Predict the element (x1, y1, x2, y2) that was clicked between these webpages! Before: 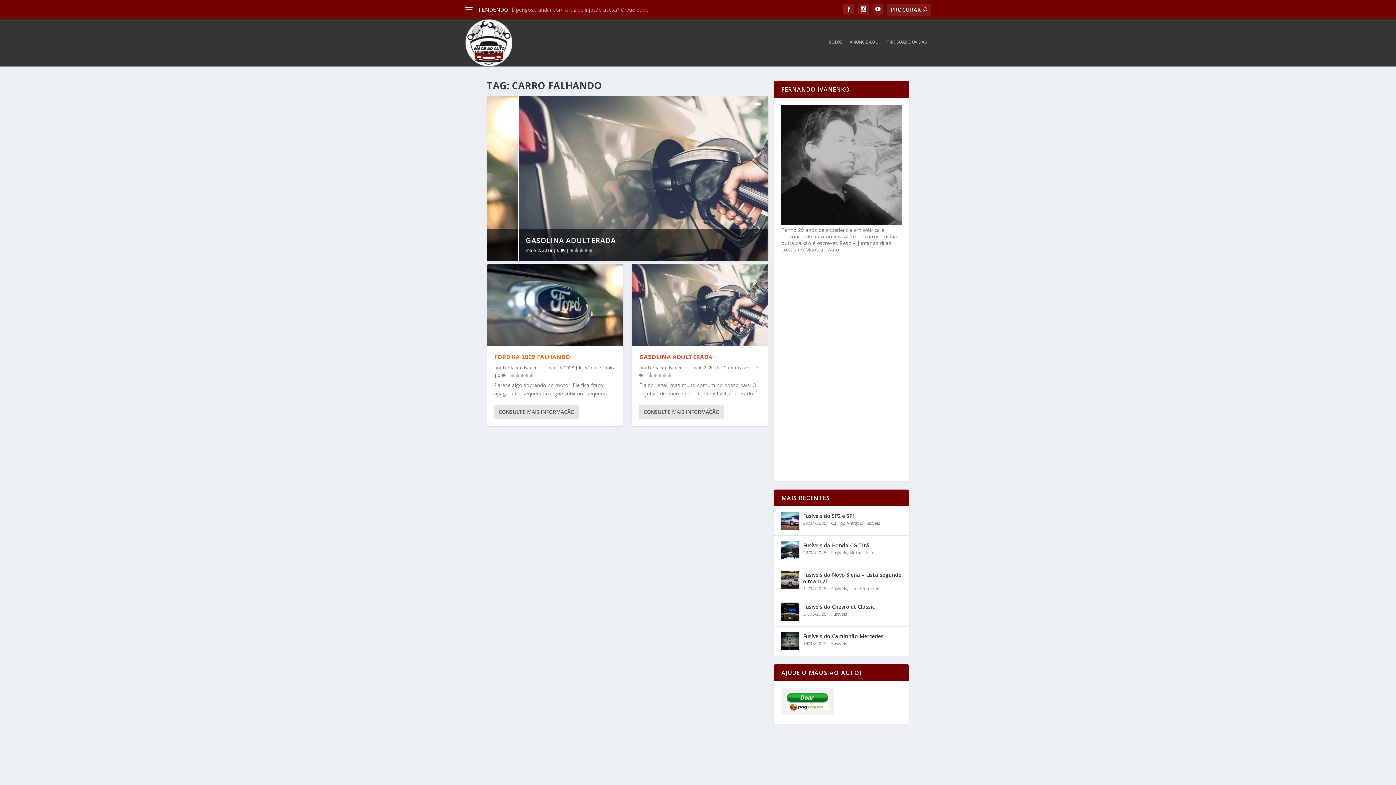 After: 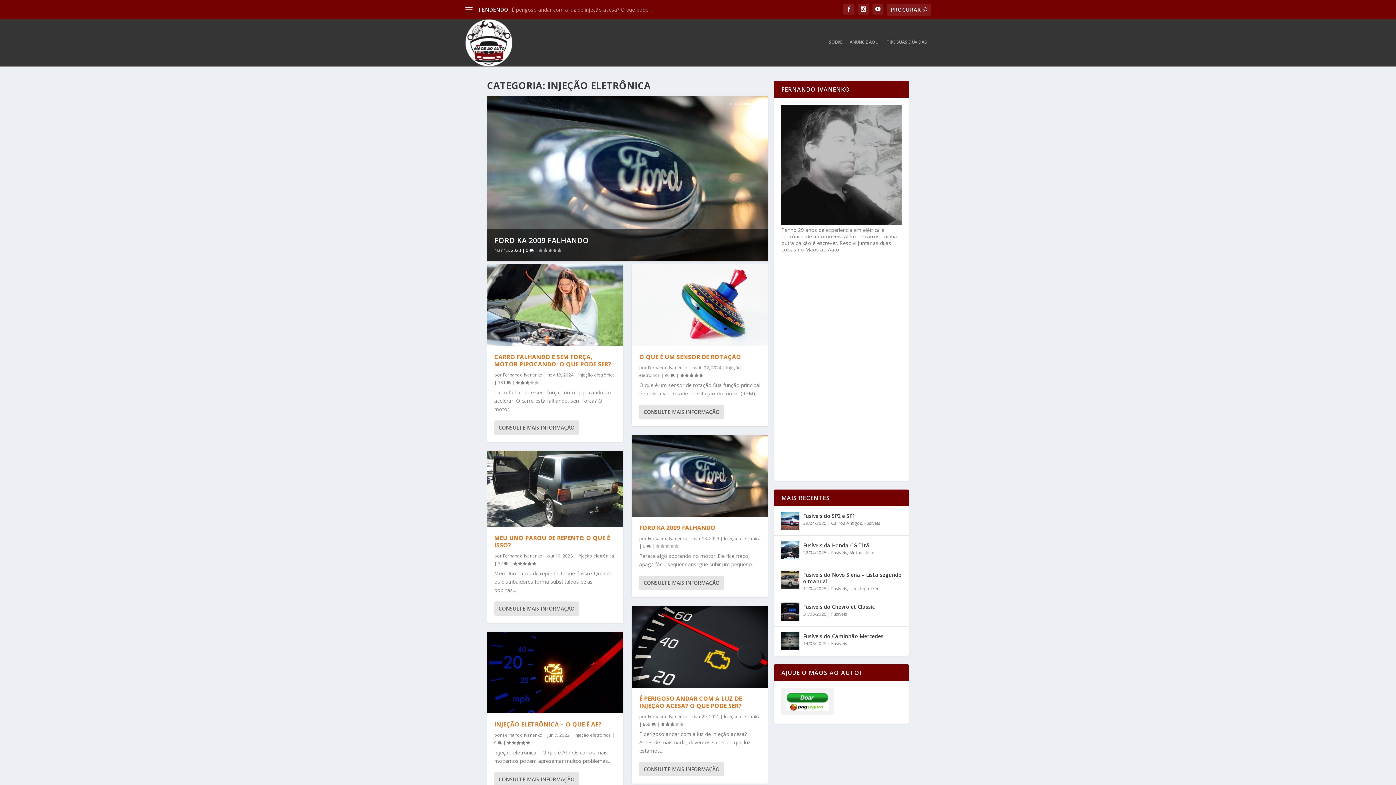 Action: label: Injeção eletrônica bbox: (579, 364, 615, 370)